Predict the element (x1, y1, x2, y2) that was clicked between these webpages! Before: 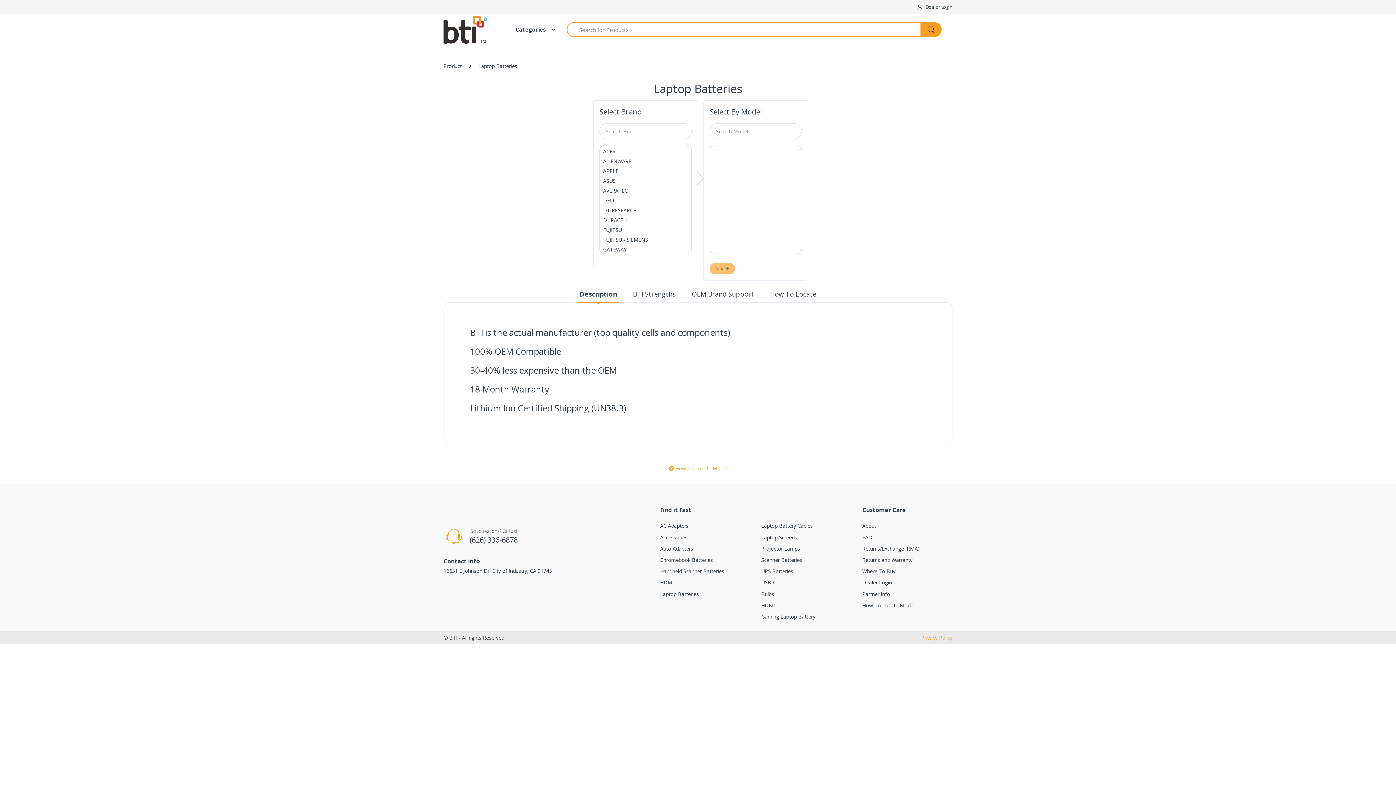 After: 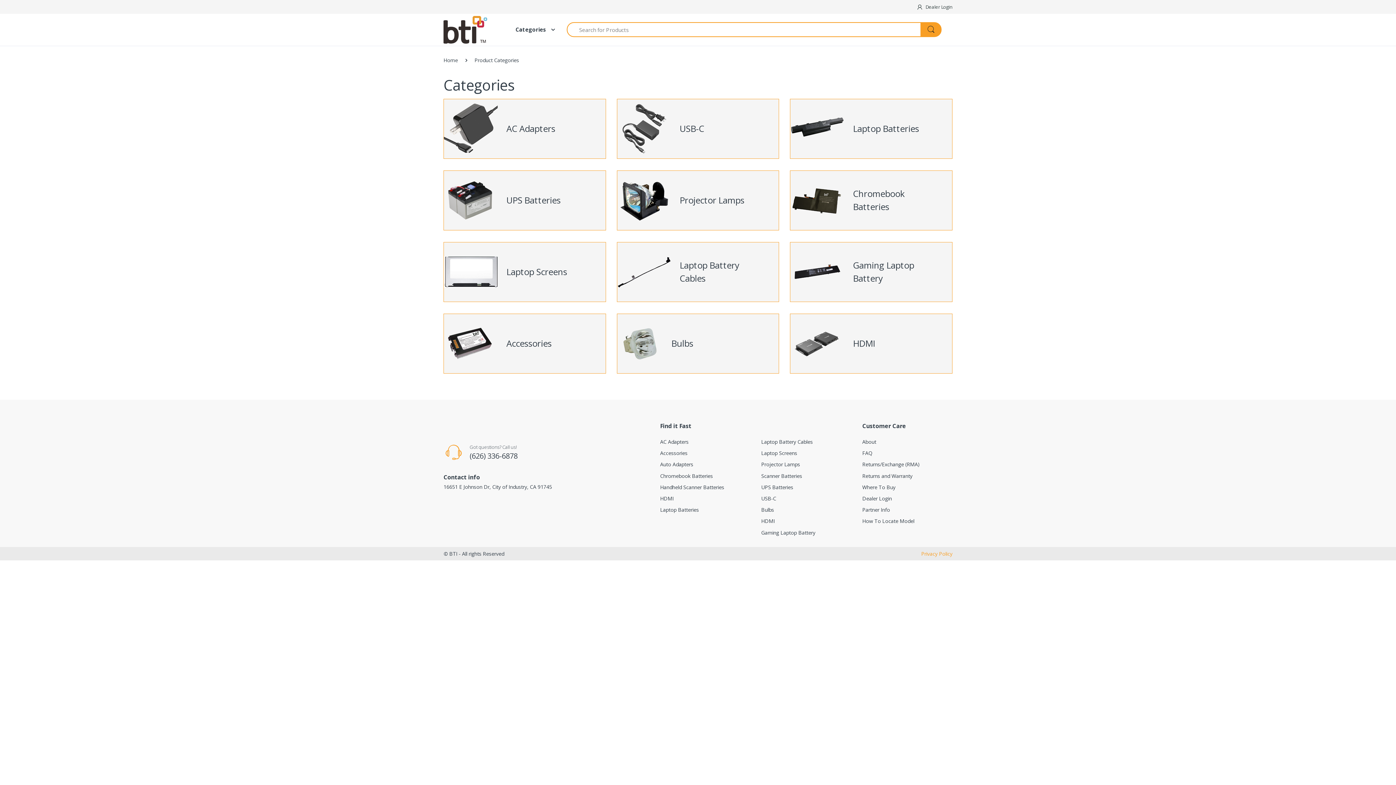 Action: label: Product bbox: (443, 62, 461, 69)